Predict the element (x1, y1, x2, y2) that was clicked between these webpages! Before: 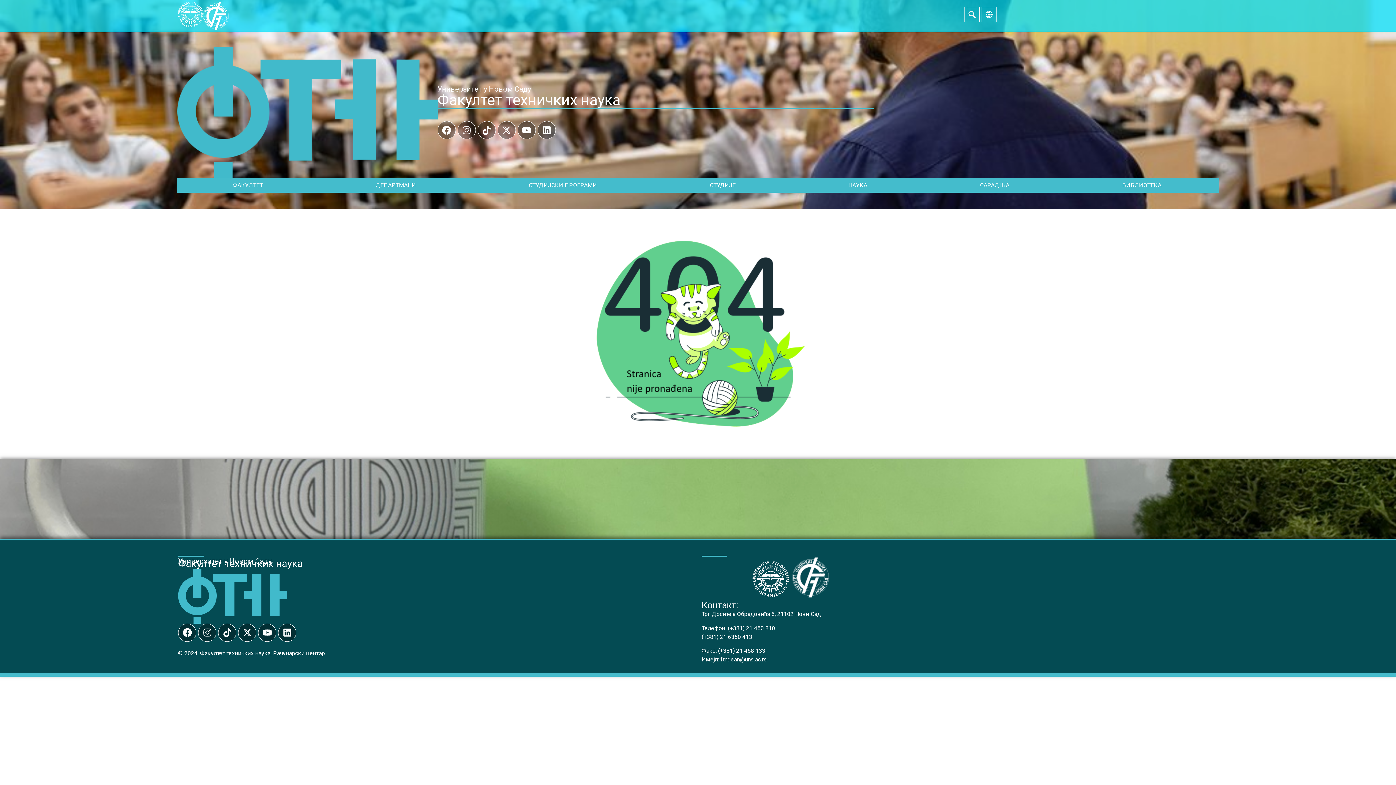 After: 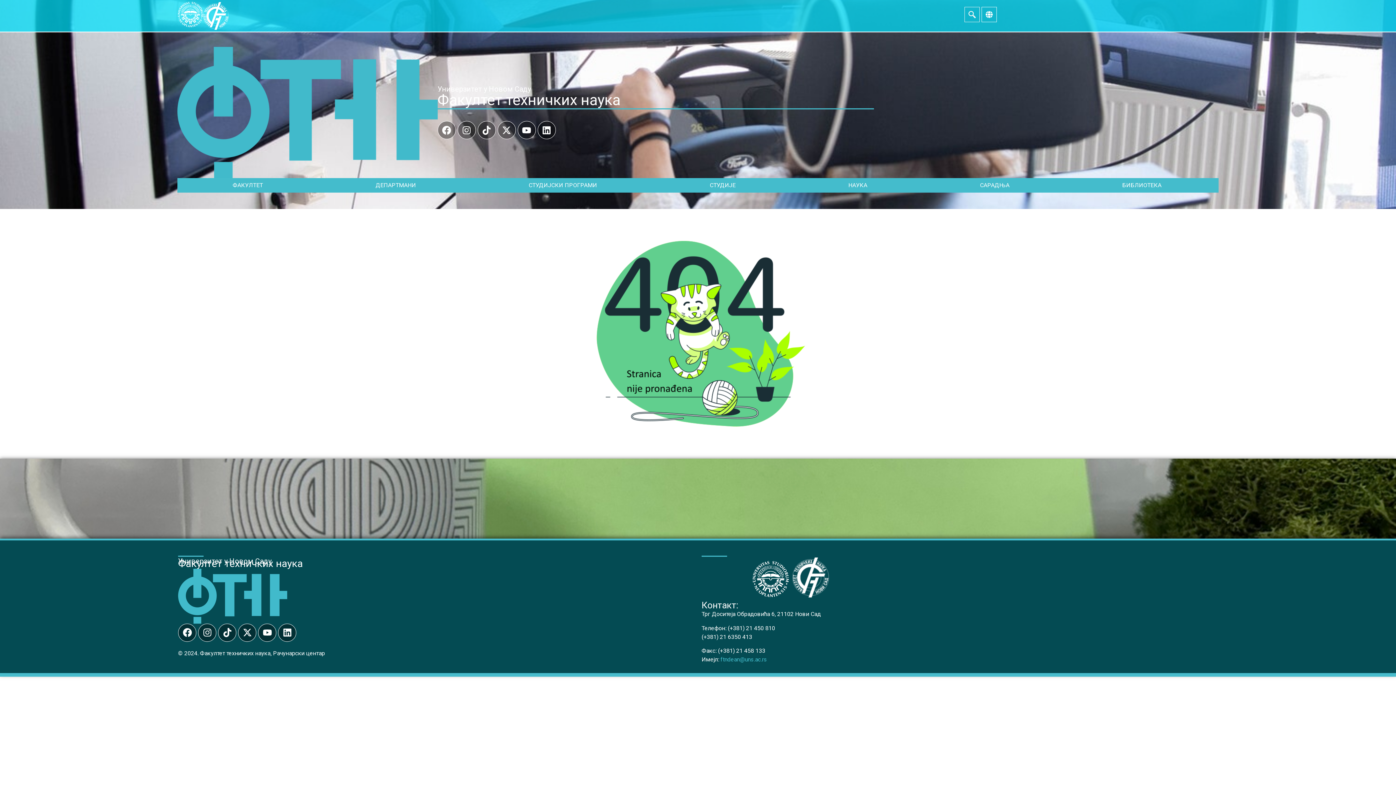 Action: bbox: (720, 656, 767, 663) label: ftndean@uns.ac.rs